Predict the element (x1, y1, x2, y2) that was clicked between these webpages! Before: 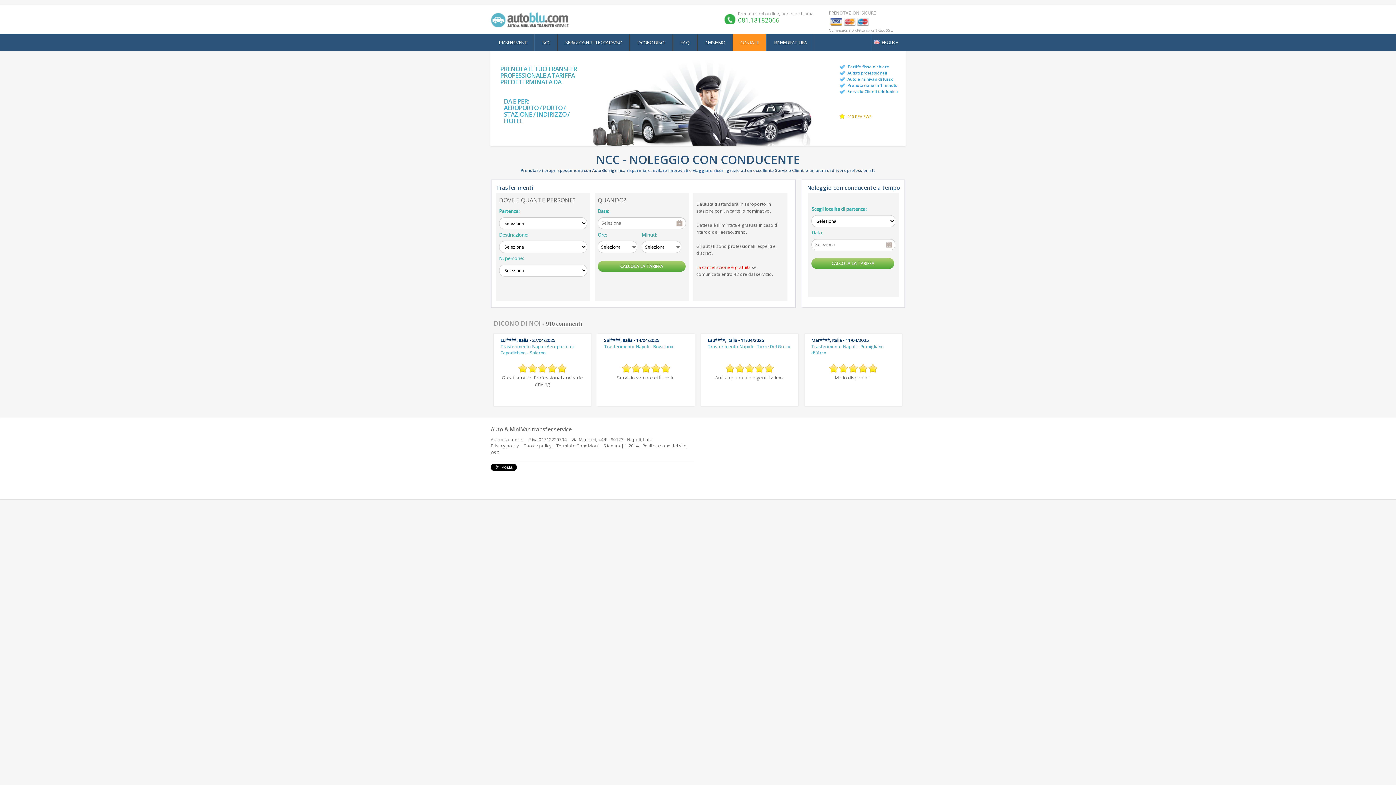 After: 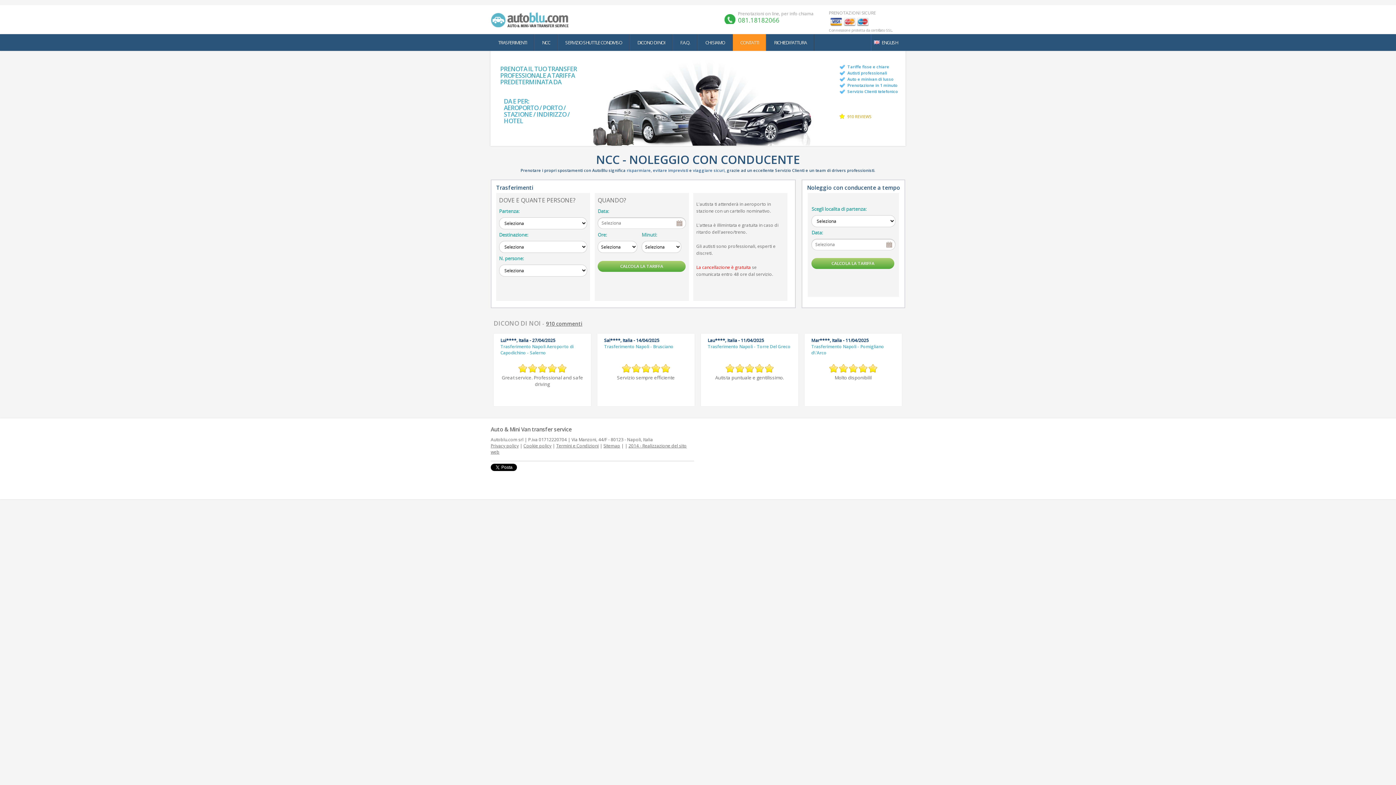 Action: bbox: (490, 10, 572, 28)